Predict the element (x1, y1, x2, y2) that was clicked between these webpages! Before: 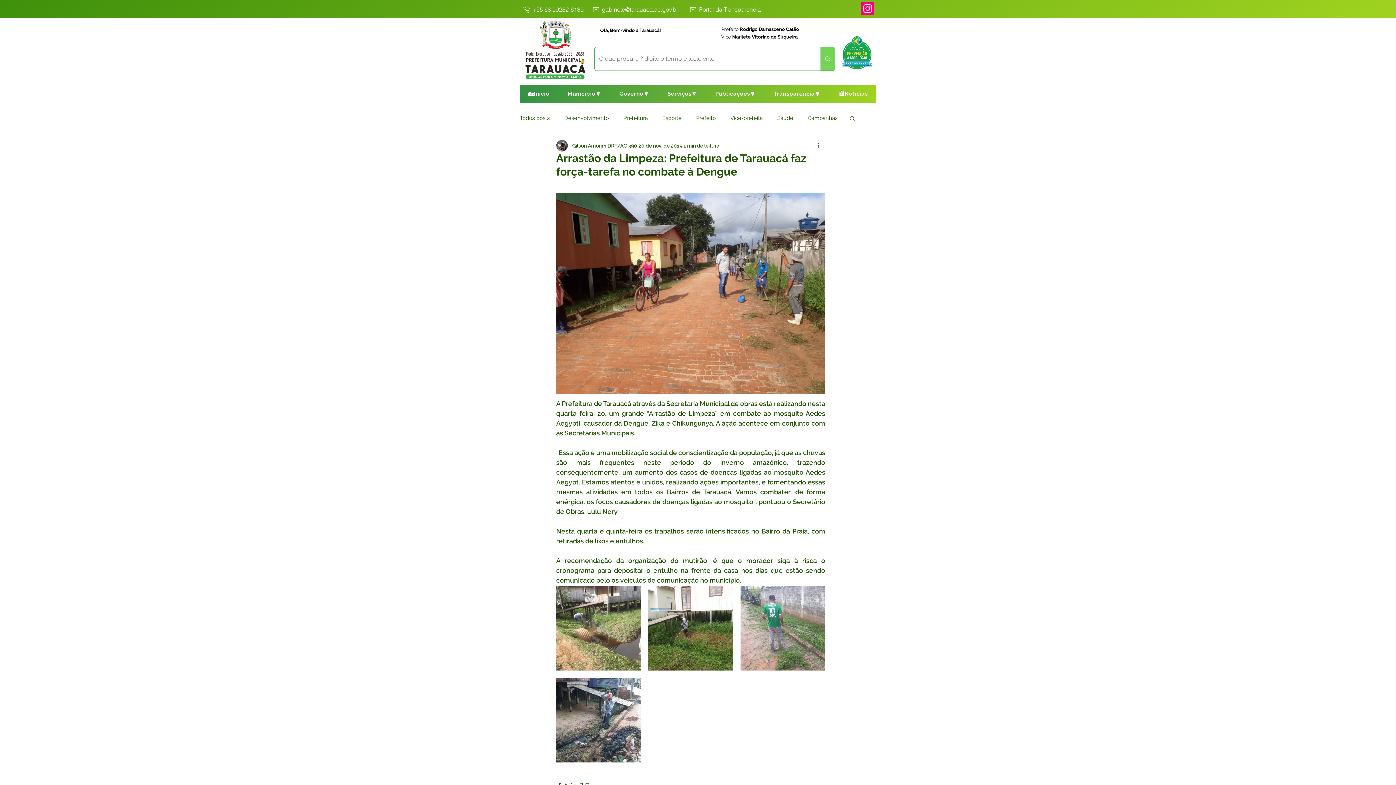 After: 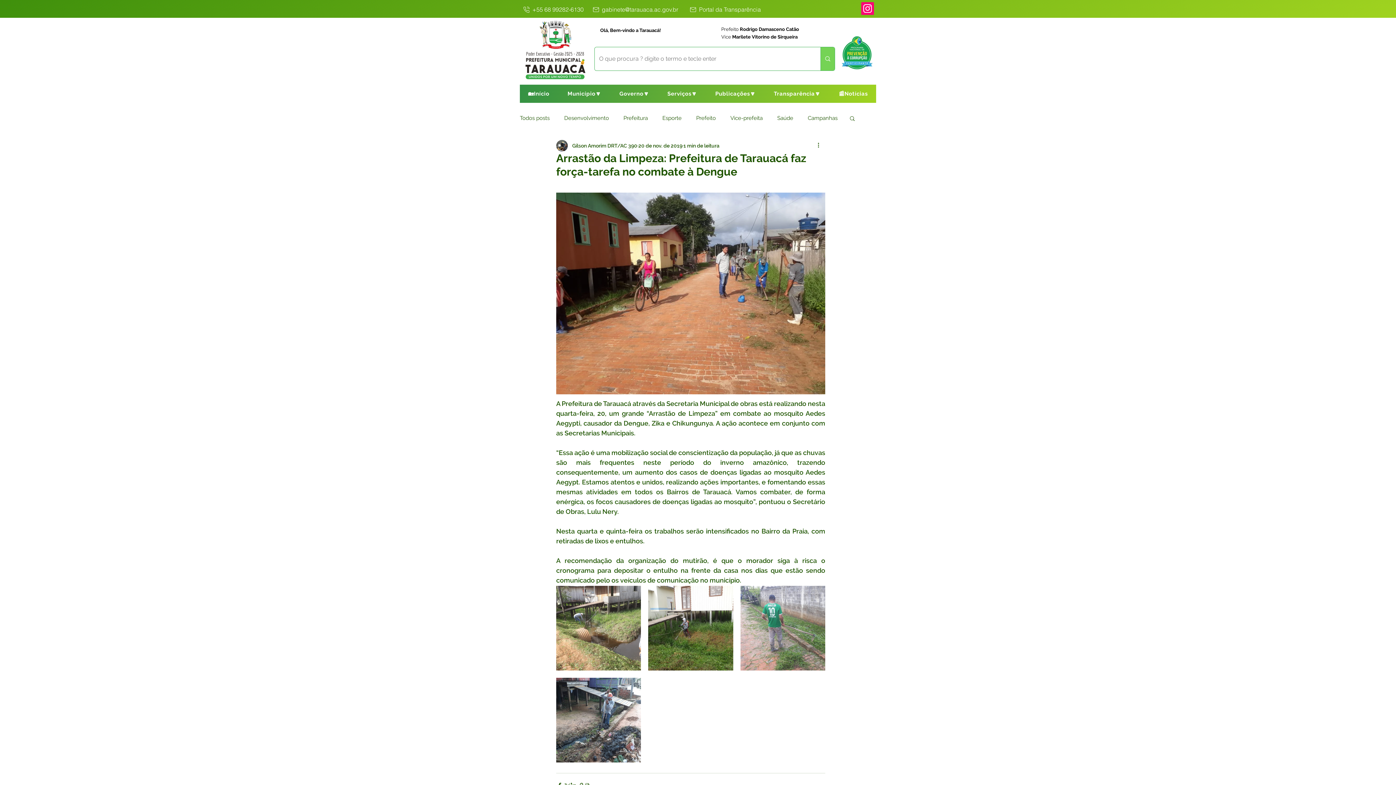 Action: bbox: (849, 115, 856, 121) label: Buscar